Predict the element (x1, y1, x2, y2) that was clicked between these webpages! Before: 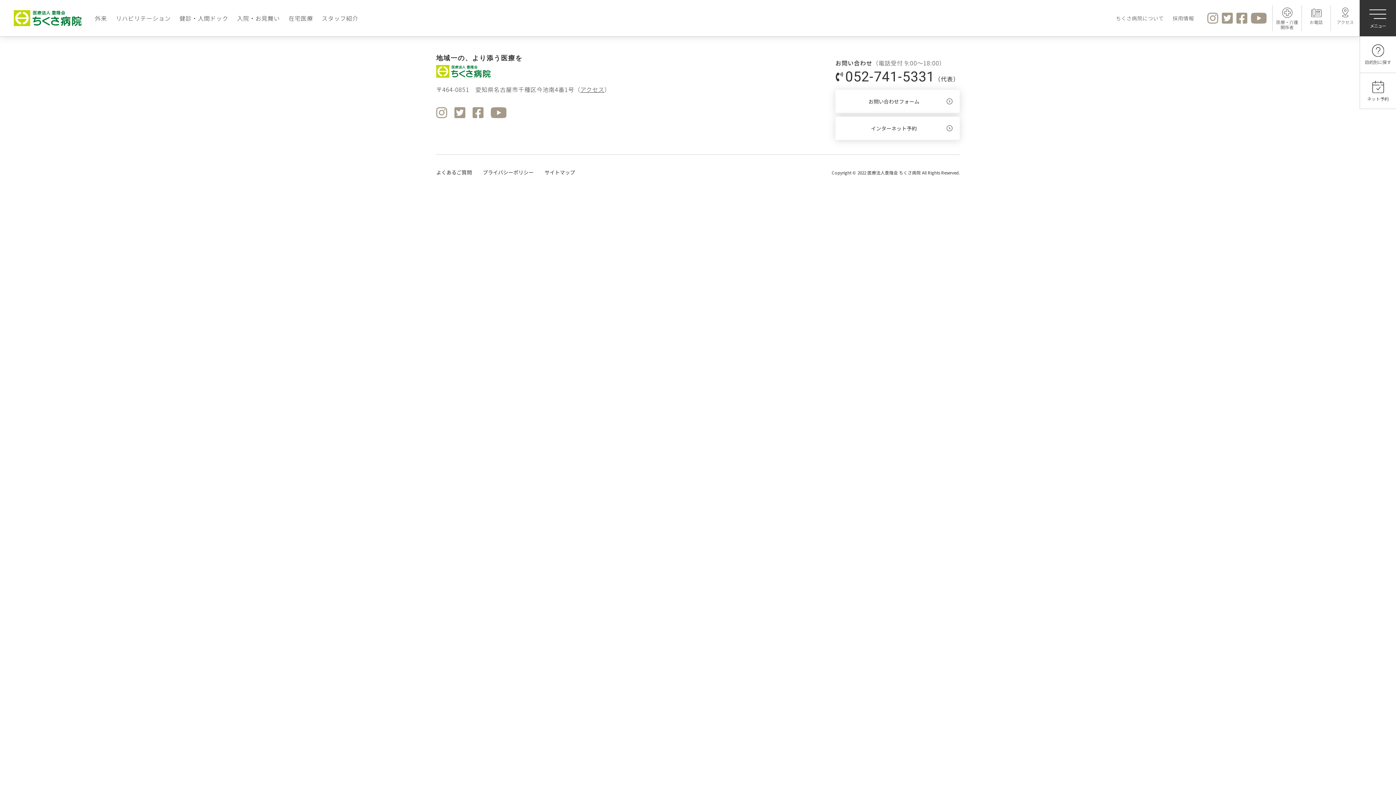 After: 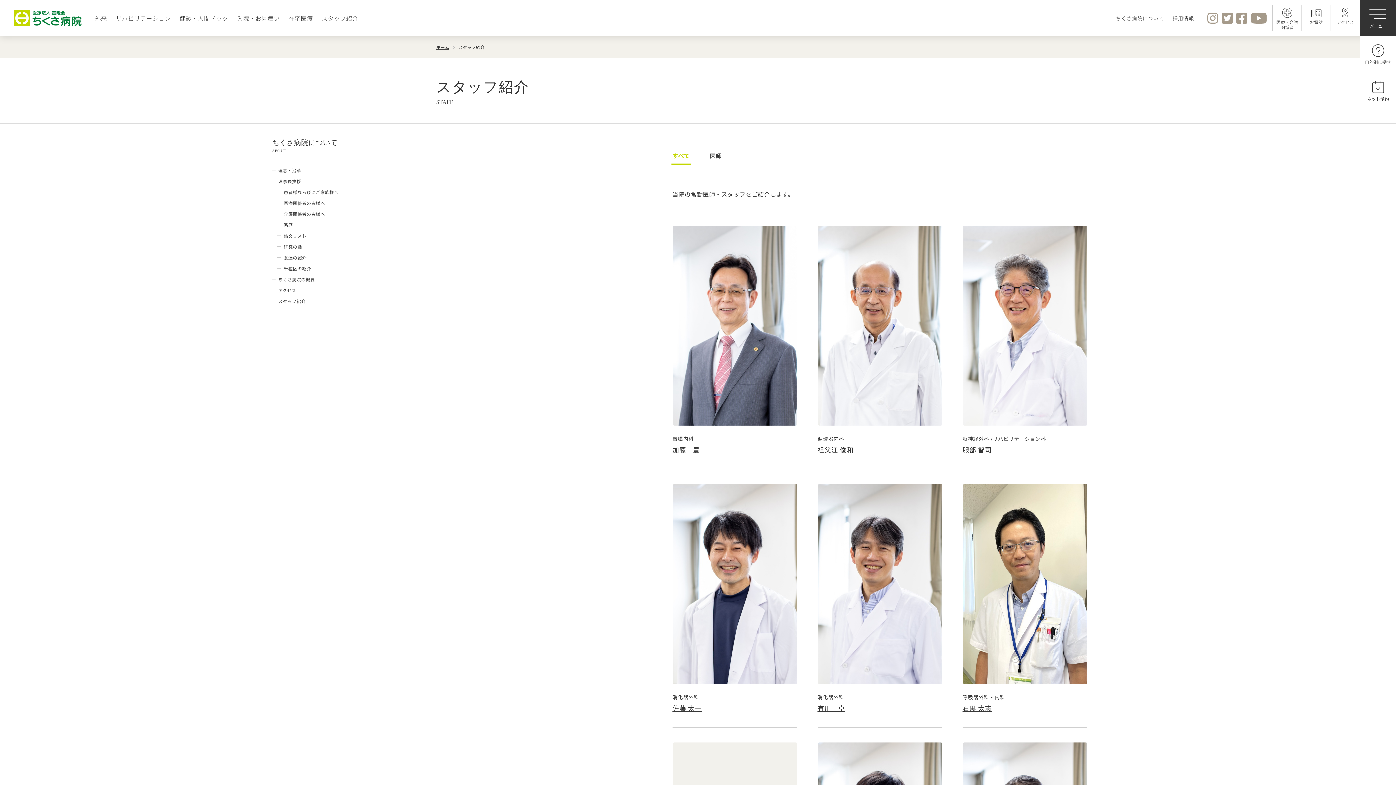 Action: bbox: (317, 15, 362, 21) label: スタッフ紹介